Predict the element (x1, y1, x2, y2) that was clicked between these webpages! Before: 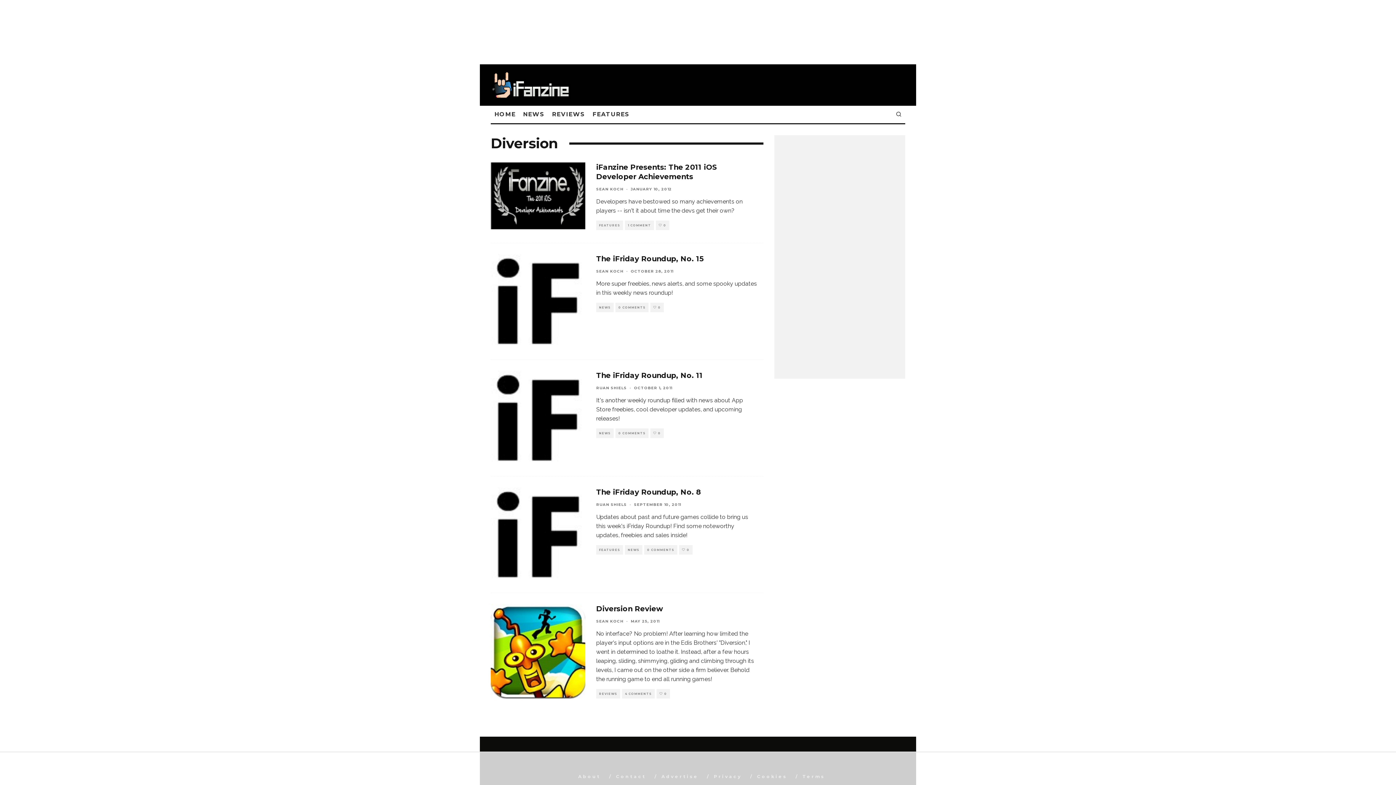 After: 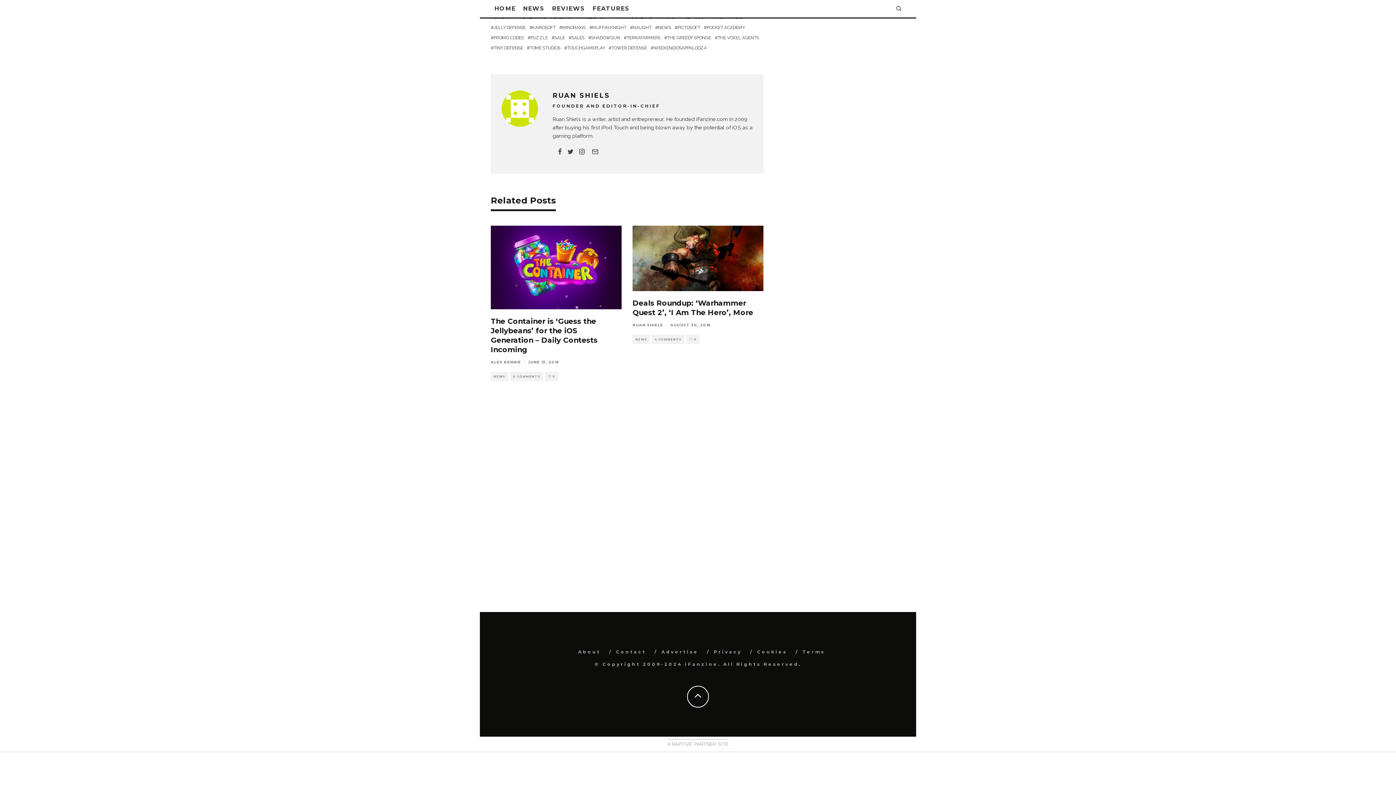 Action: bbox: (618, 428, 645, 438) label: 0 COMMENTS